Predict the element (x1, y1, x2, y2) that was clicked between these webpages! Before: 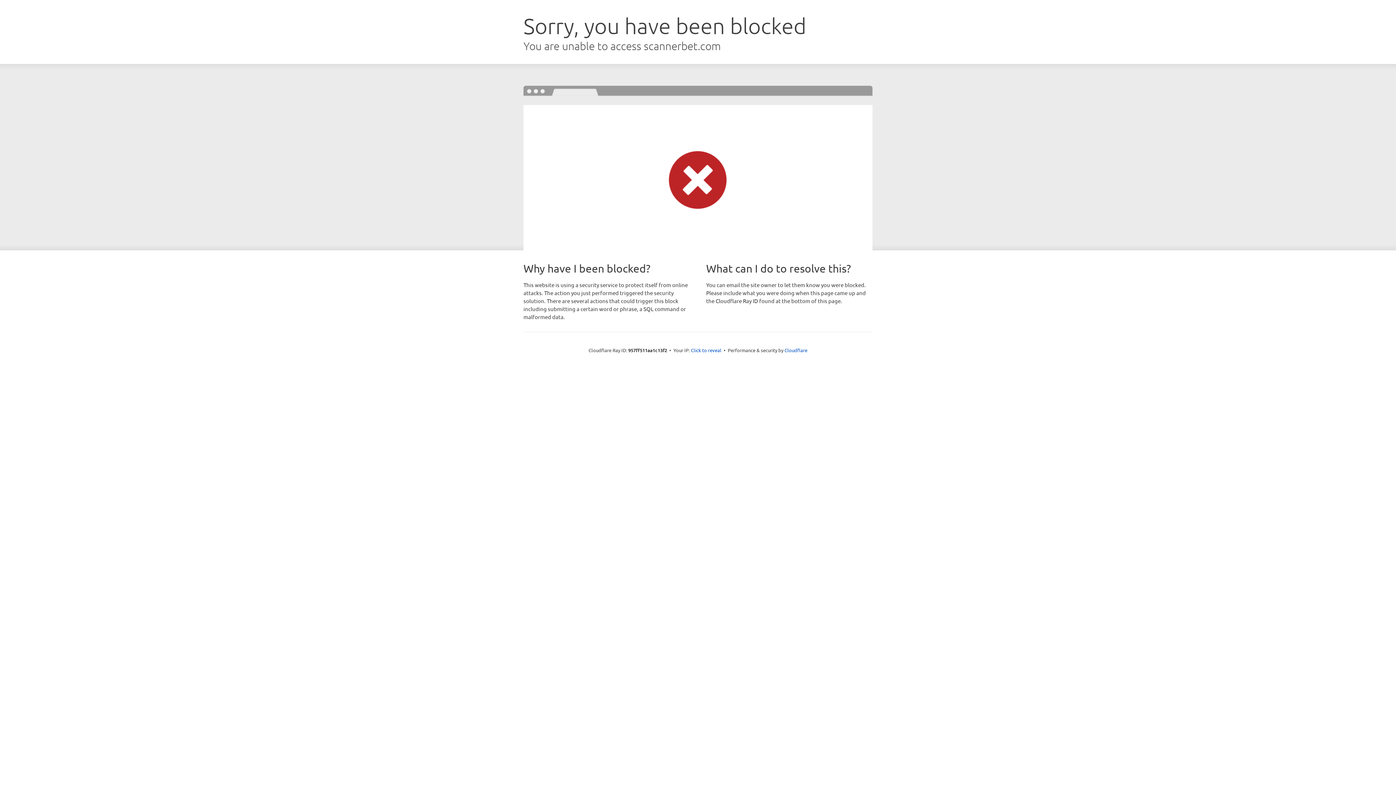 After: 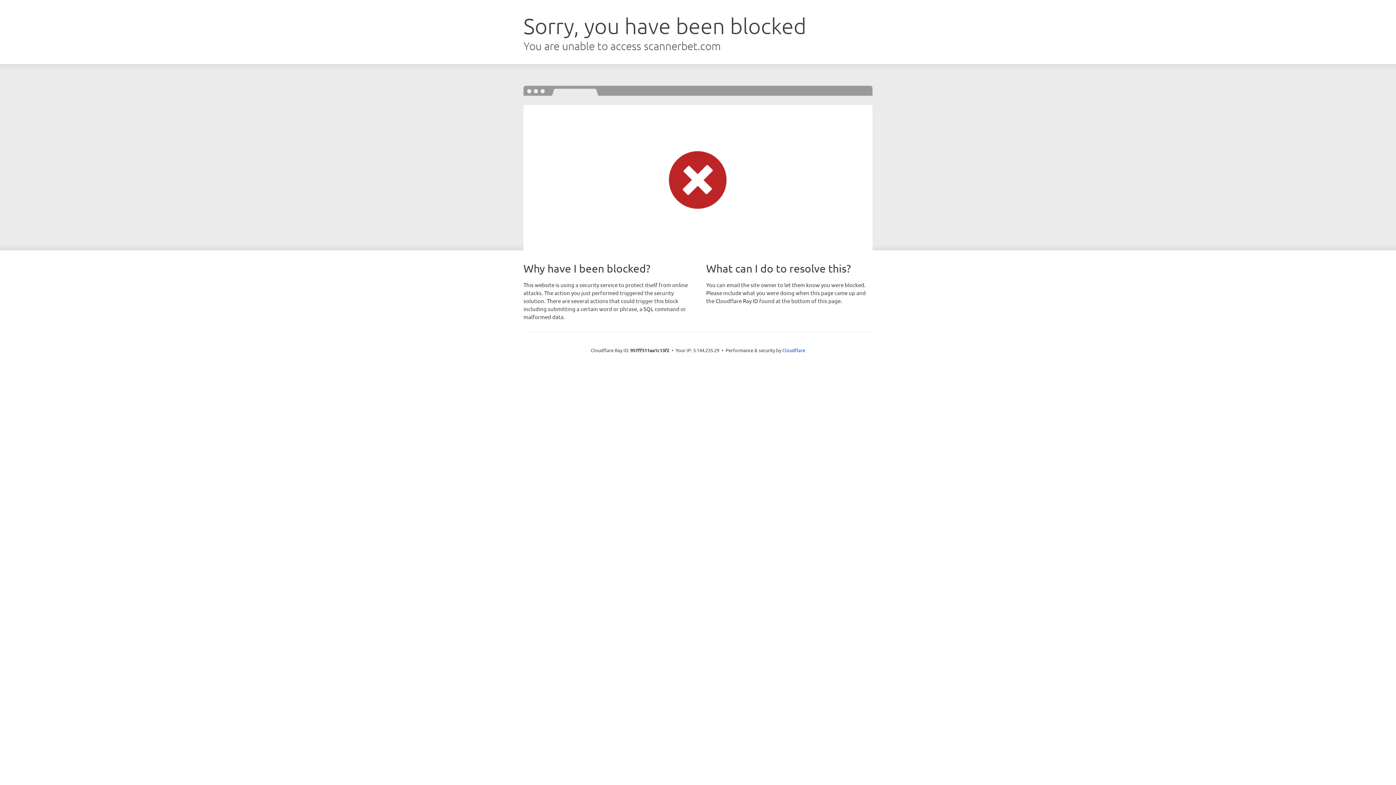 Action: bbox: (691, 346, 721, 353) label: Click to reveal